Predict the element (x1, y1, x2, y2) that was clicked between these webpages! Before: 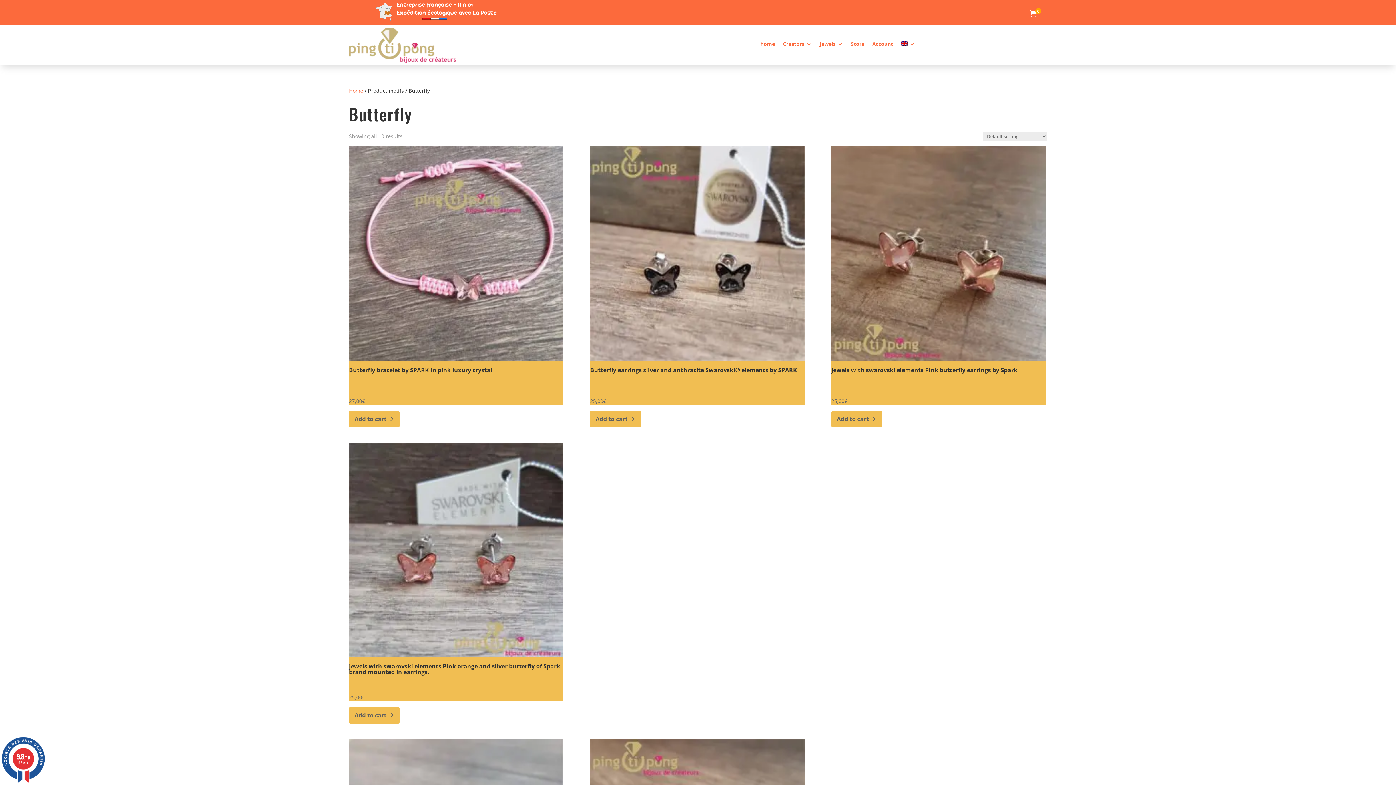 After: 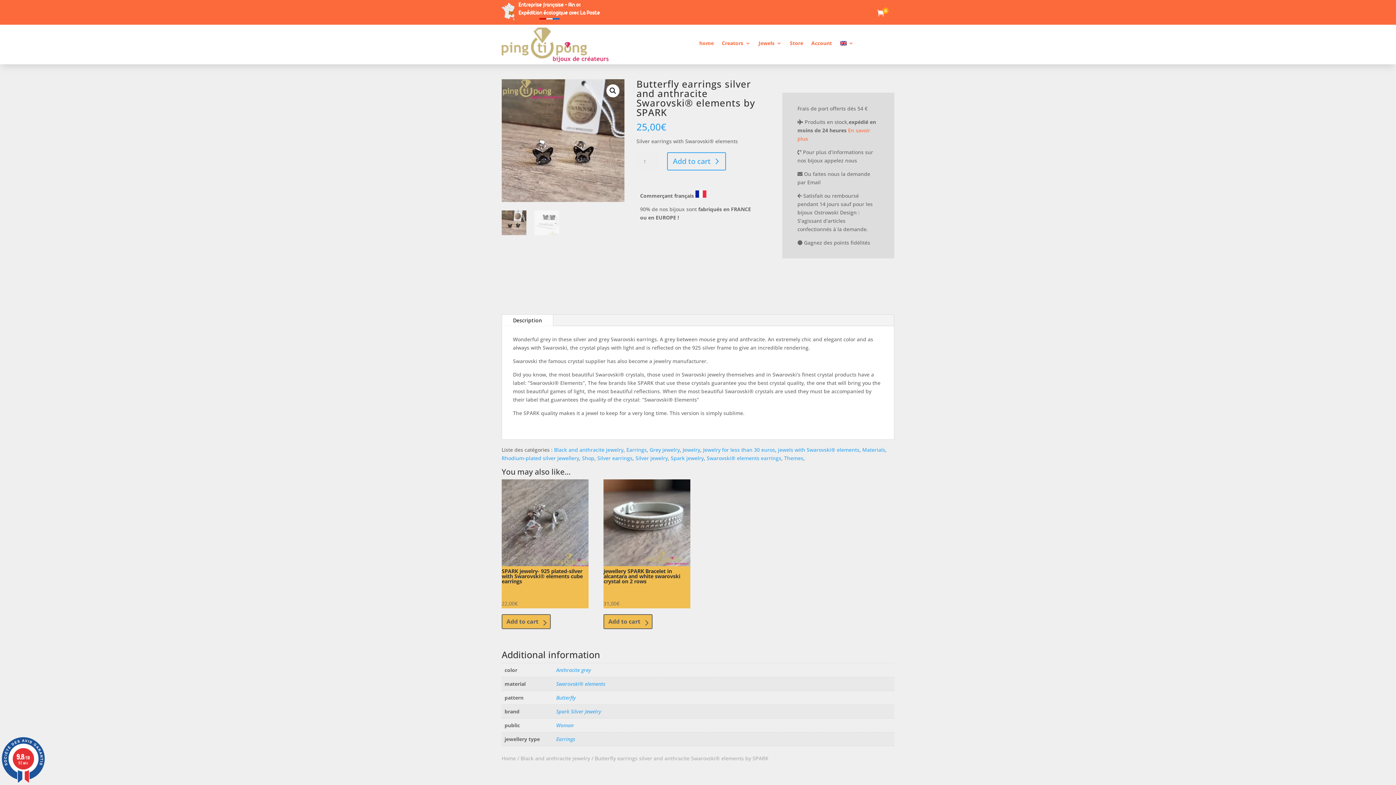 Action: bbox: (590, 146, 804, 405) label: Butterfly earrings silver and anthracite Swarovski® elements by SPARK
25,00€